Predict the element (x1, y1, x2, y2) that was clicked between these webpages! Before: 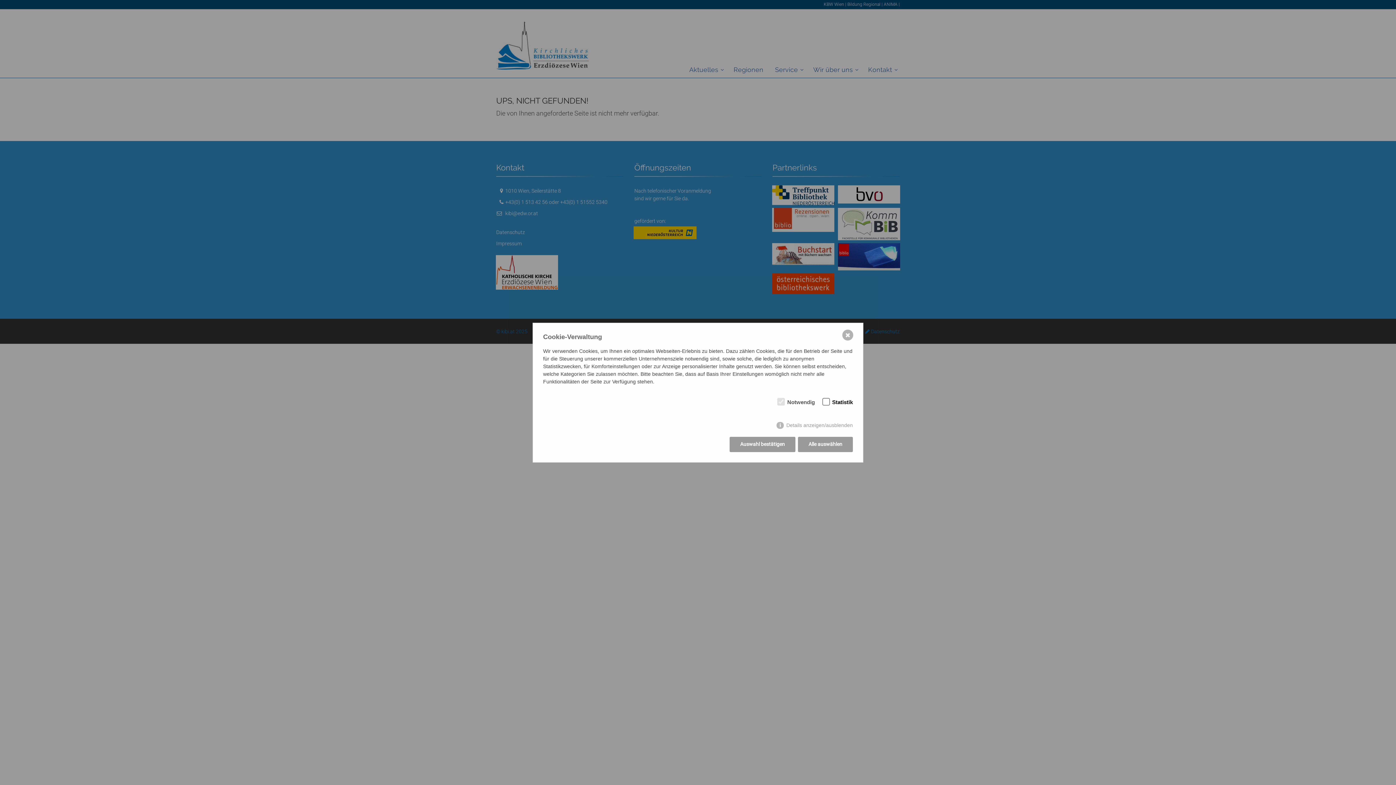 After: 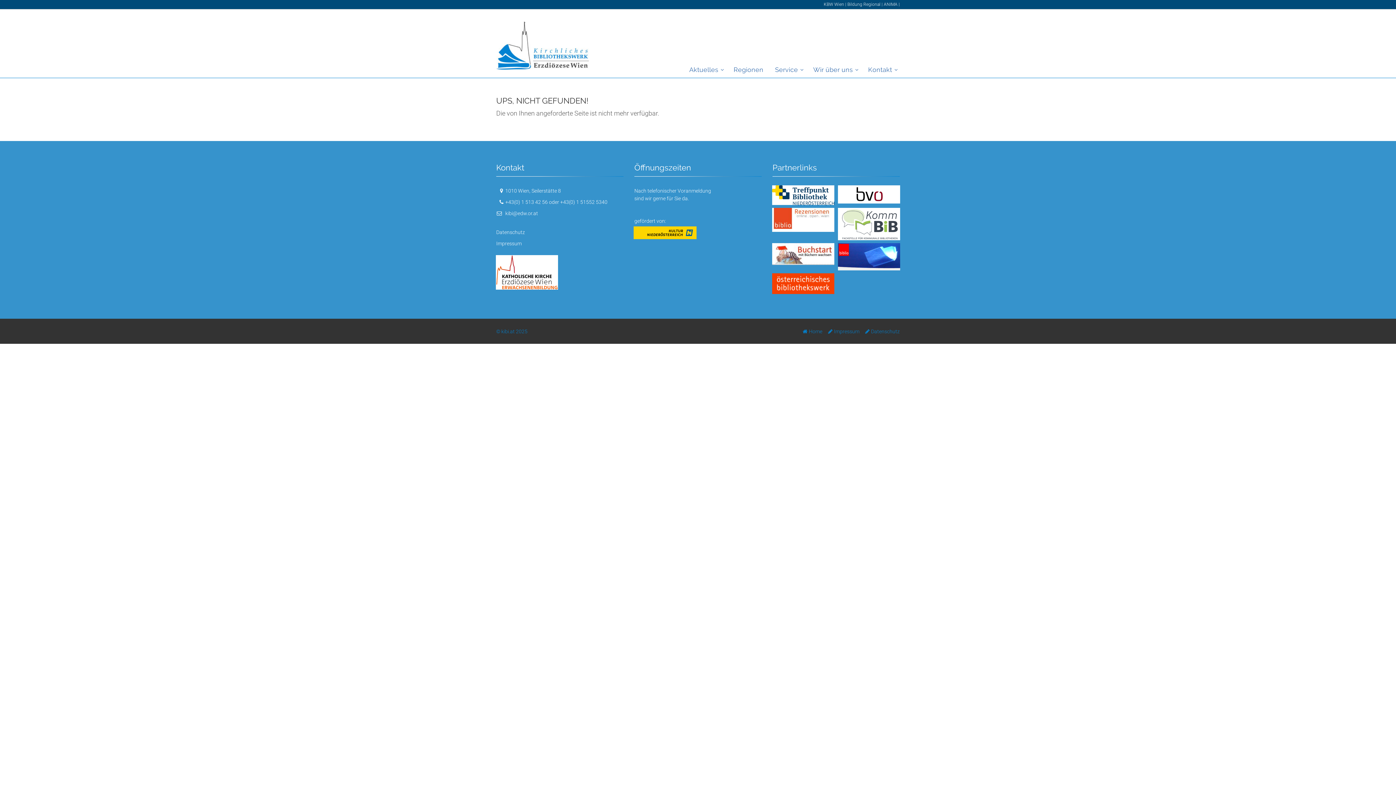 Action: bbox: (842, 329, 853, 340) label: ✖